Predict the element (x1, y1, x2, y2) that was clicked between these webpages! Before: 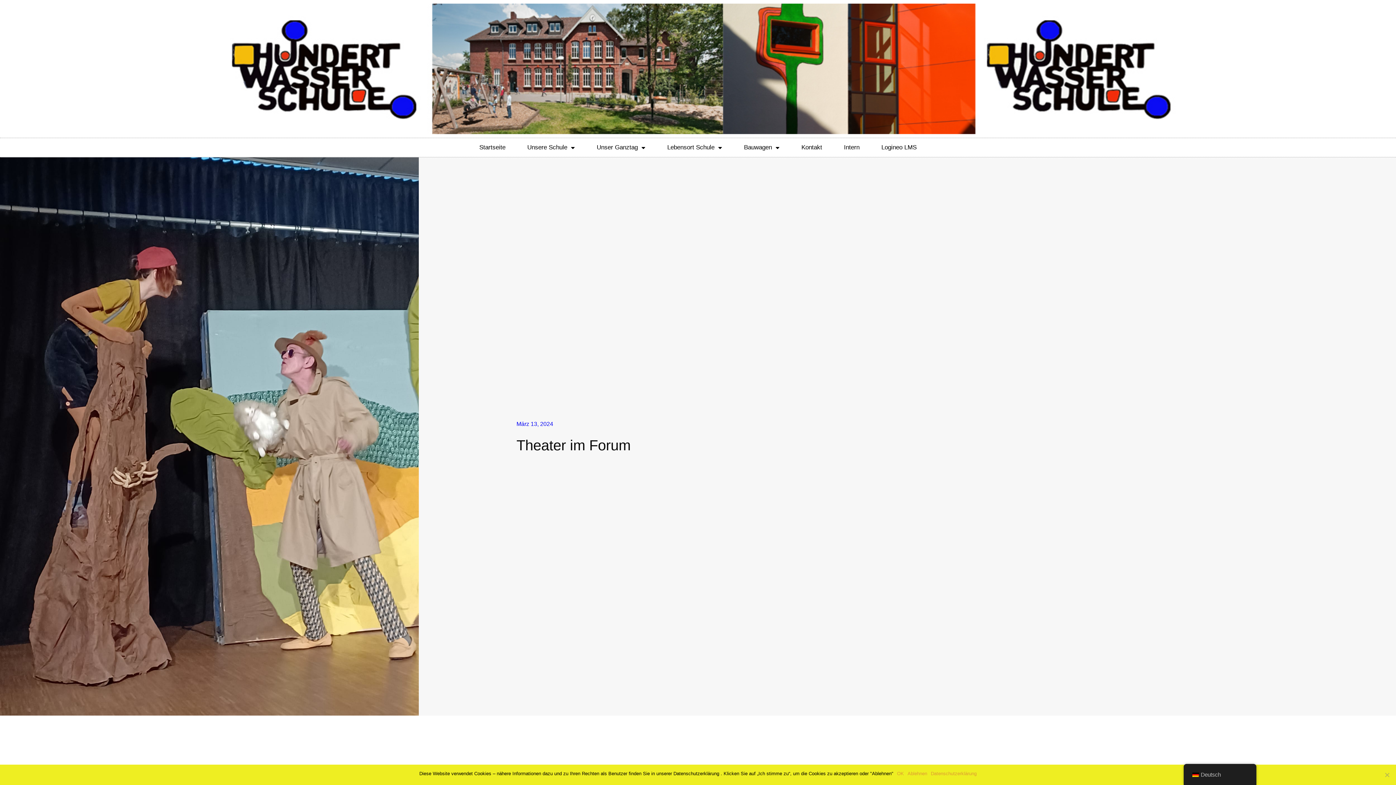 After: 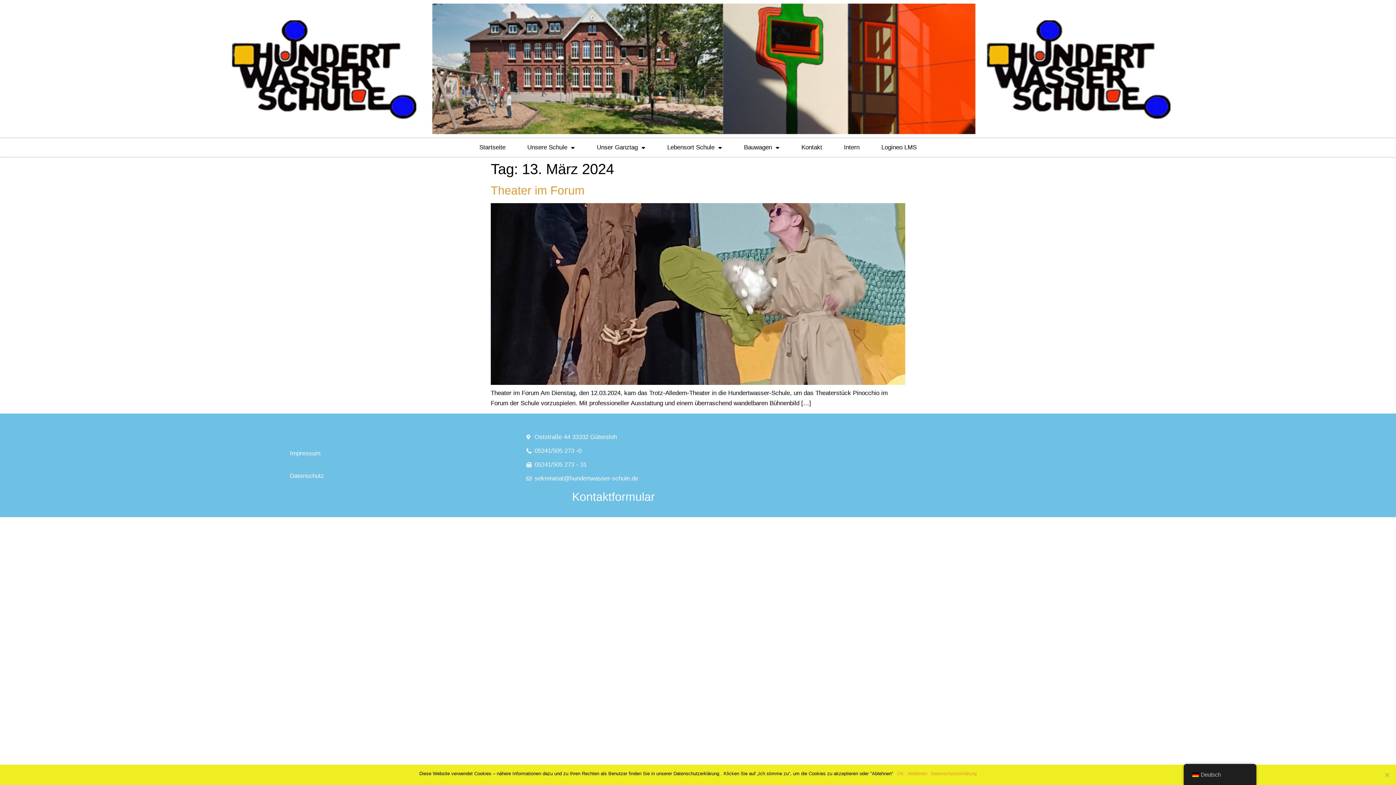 Action: label: März 13, 2024 bbox: (516, 419, 553, 429)